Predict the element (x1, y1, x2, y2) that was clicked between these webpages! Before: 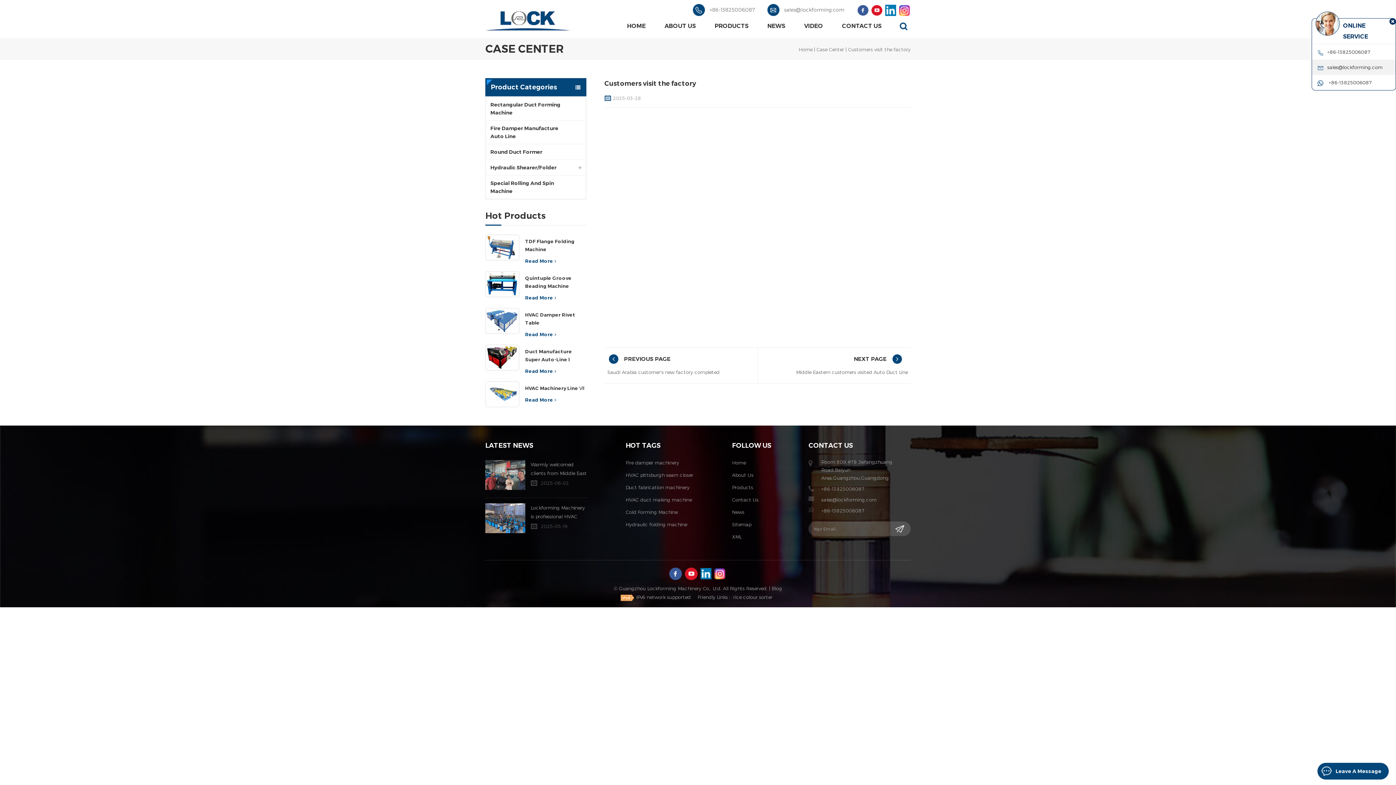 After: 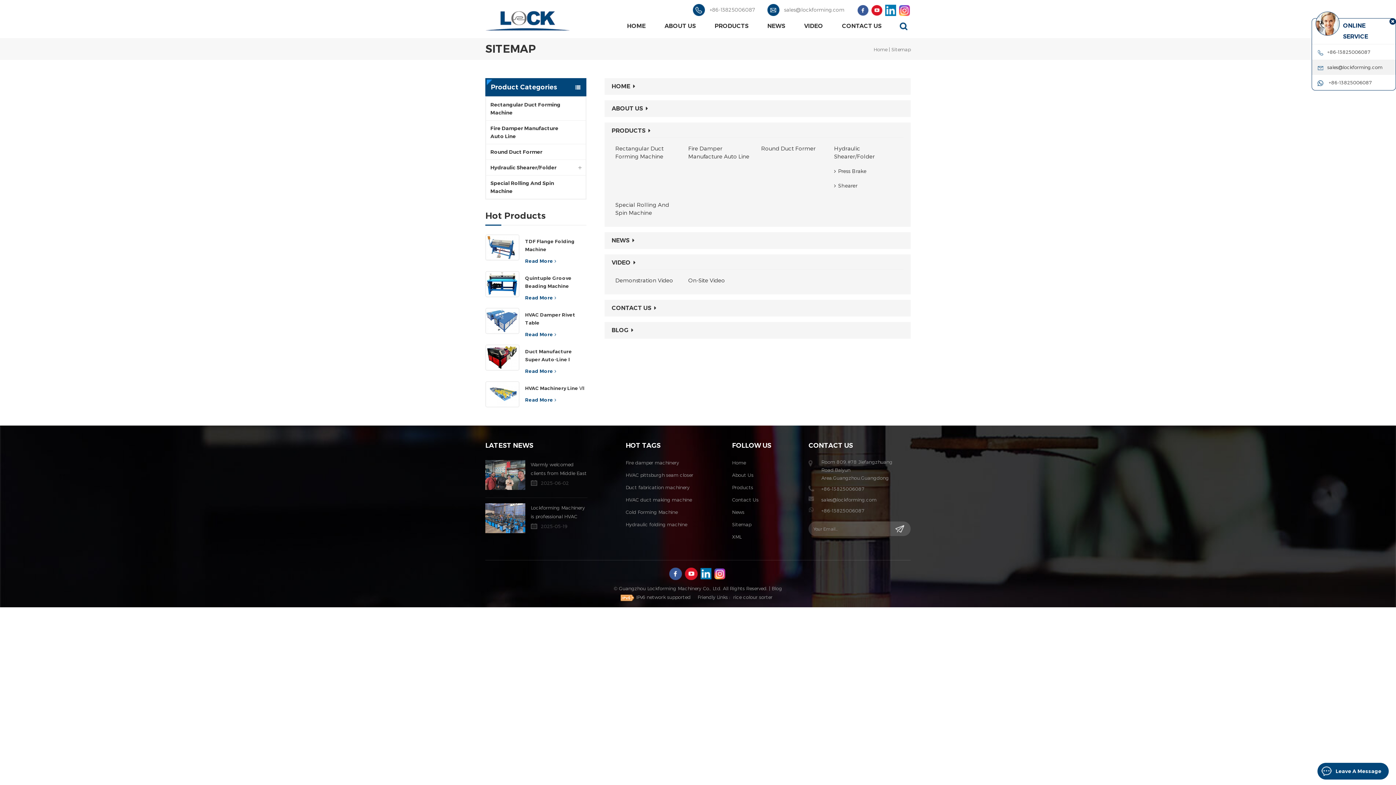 Action: label: Sitemap bbox: (732, 518, 751, 530)